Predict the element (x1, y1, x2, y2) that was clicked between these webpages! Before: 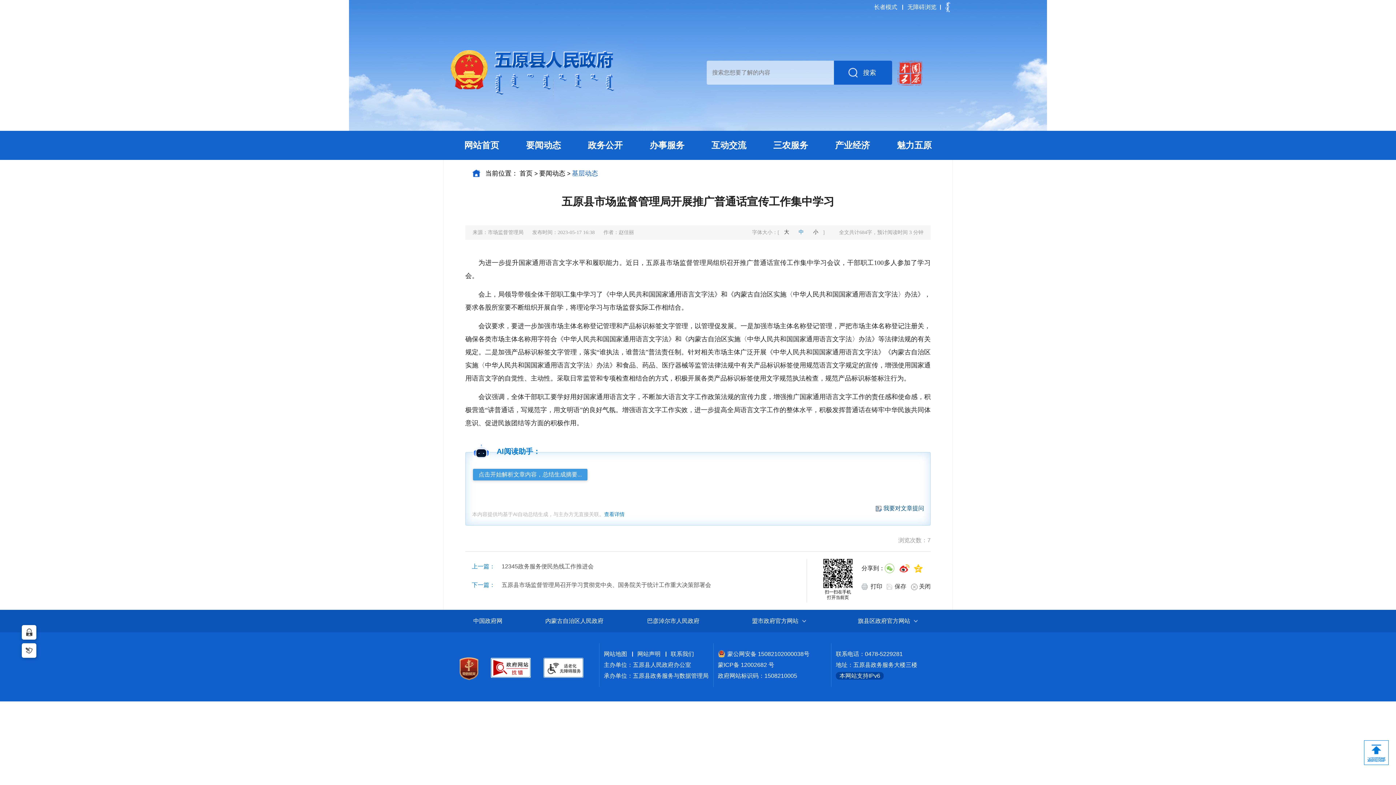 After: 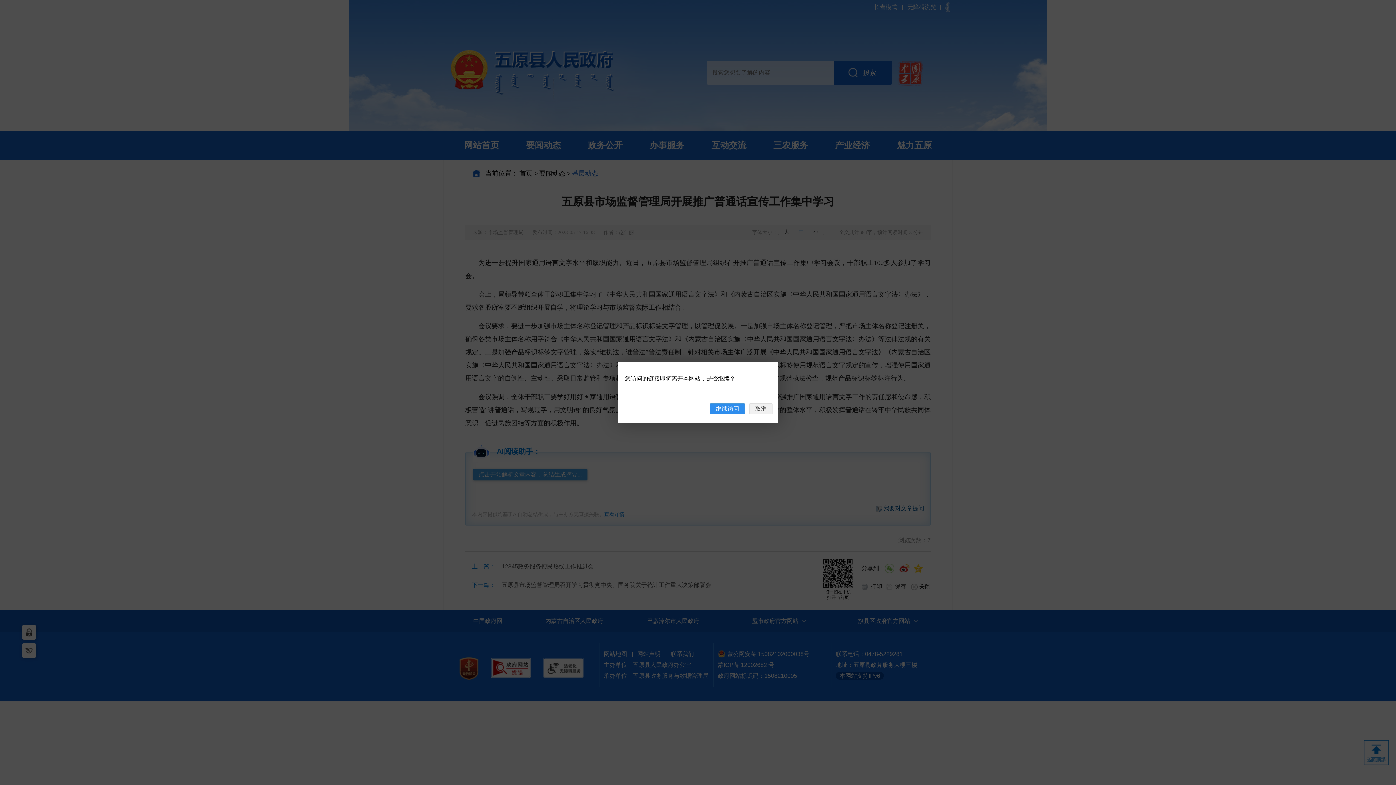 Action: bbox: (914, 559, 928, 577)